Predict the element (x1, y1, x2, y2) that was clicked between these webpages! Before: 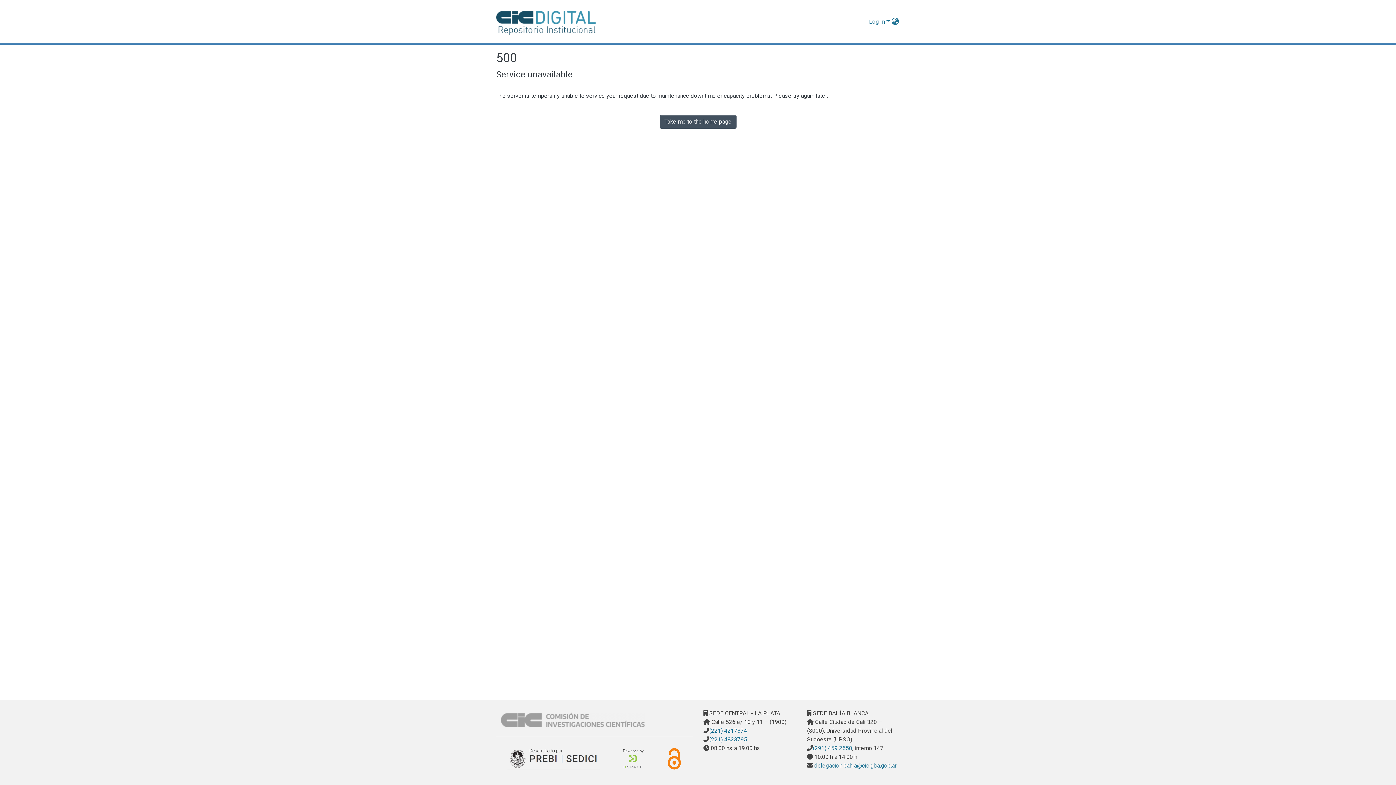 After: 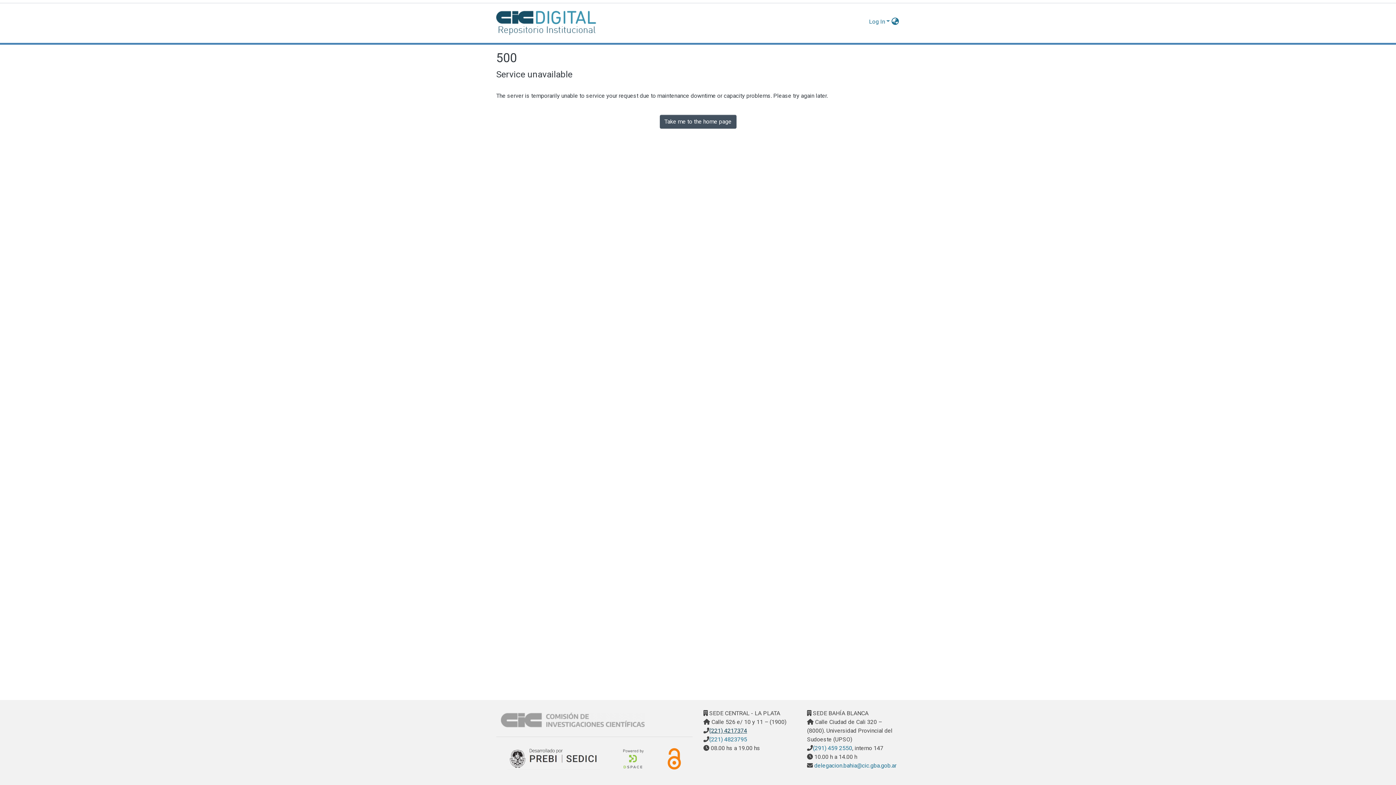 Action: label: (221) 4217374 bbox: (709, 727, 747, 734)